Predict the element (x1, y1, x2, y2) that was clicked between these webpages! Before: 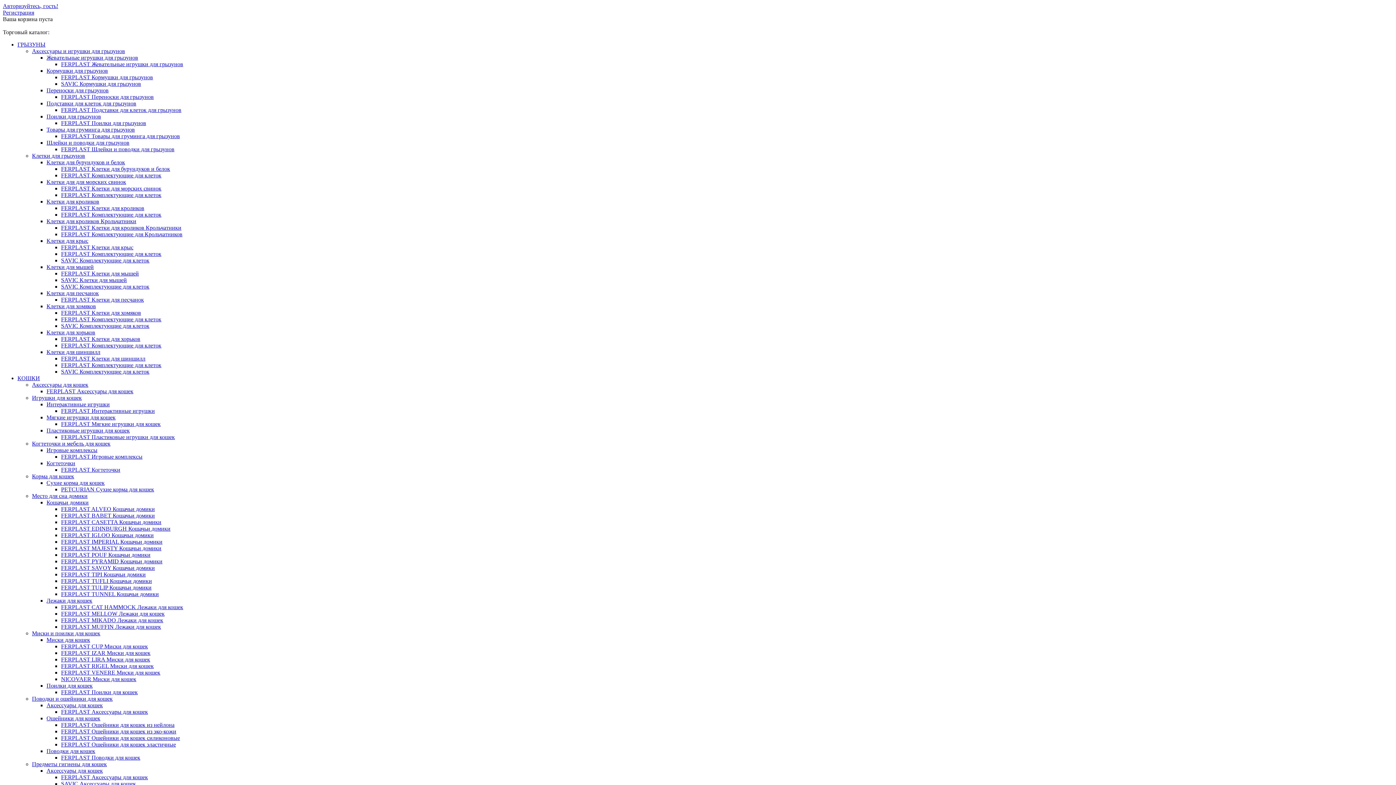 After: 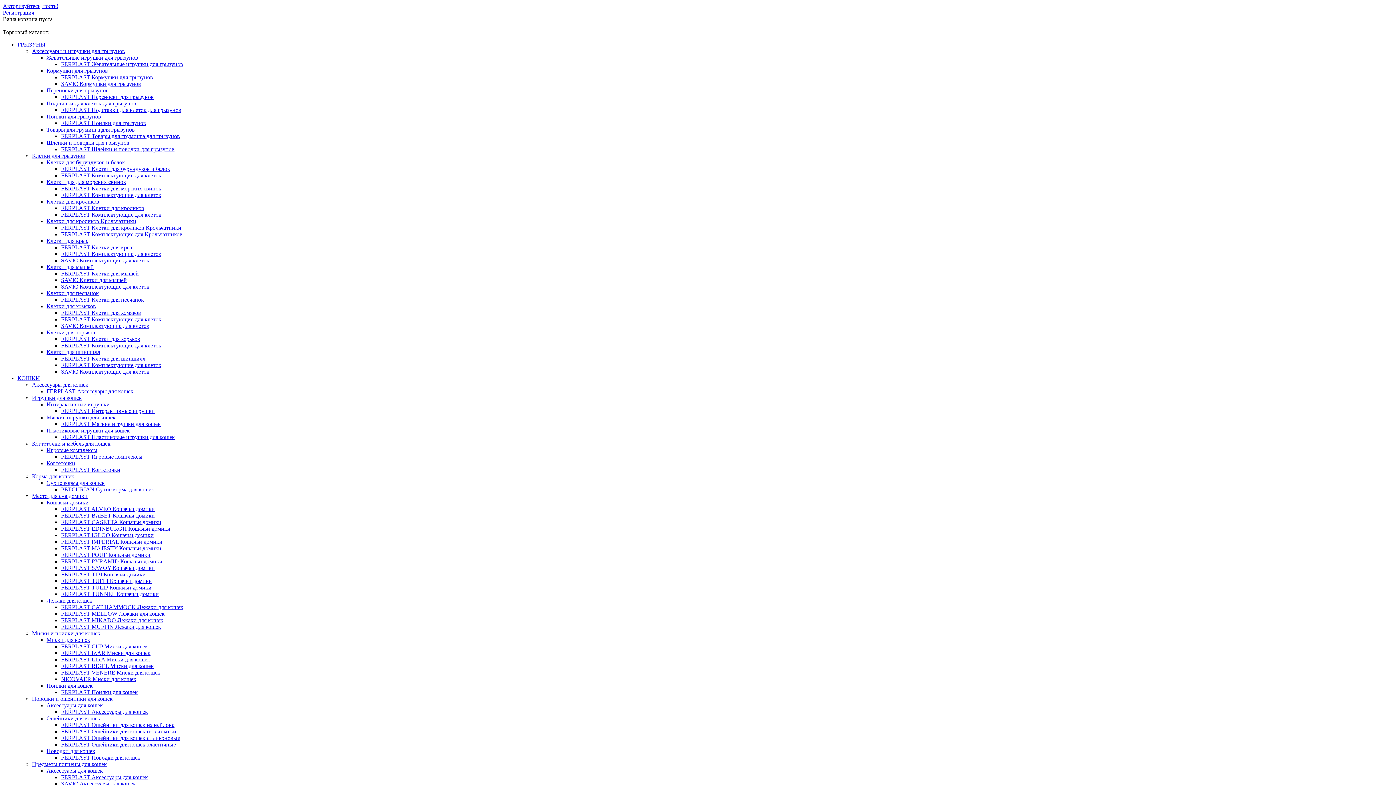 Action: bbox: (61, 565, 154, 571) label: FERPLAST SAVOY Кошачьи домики